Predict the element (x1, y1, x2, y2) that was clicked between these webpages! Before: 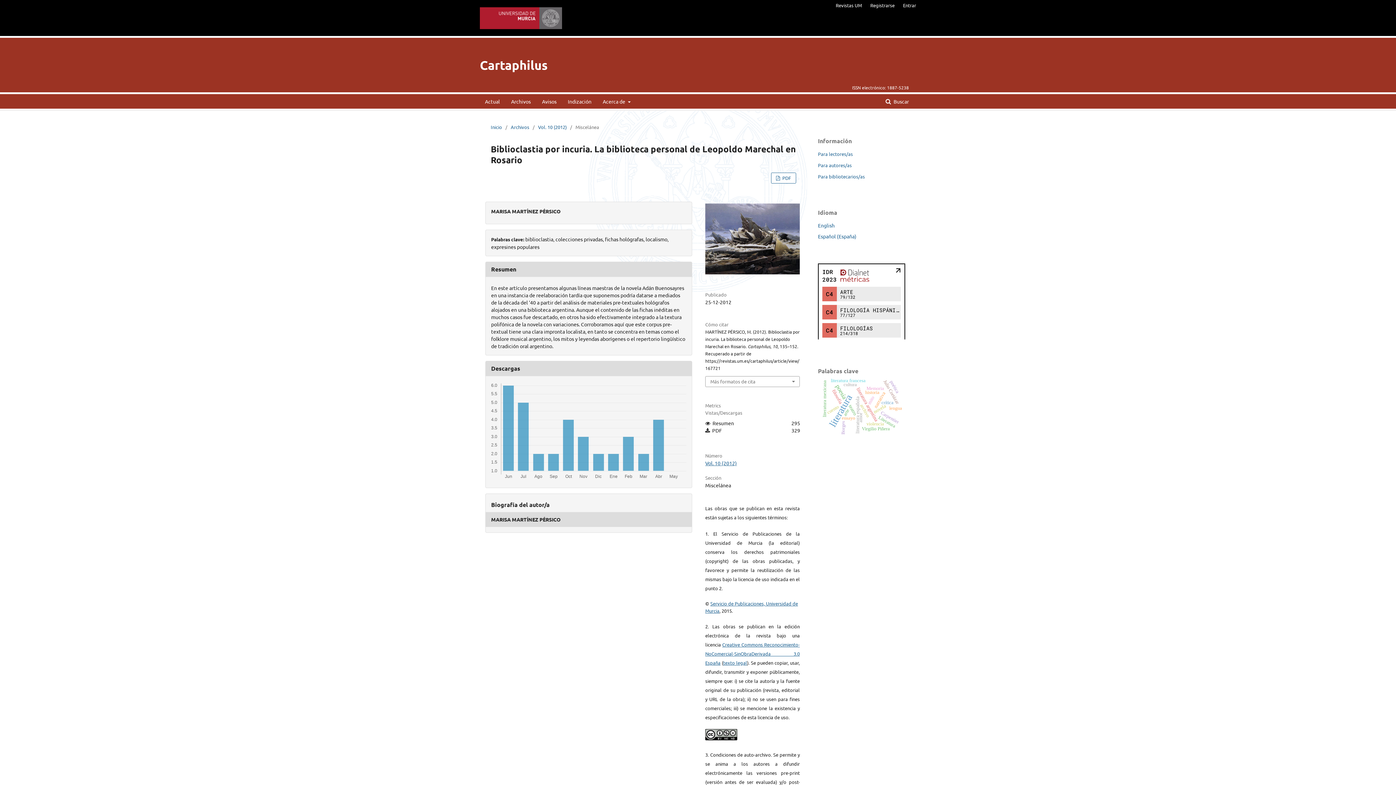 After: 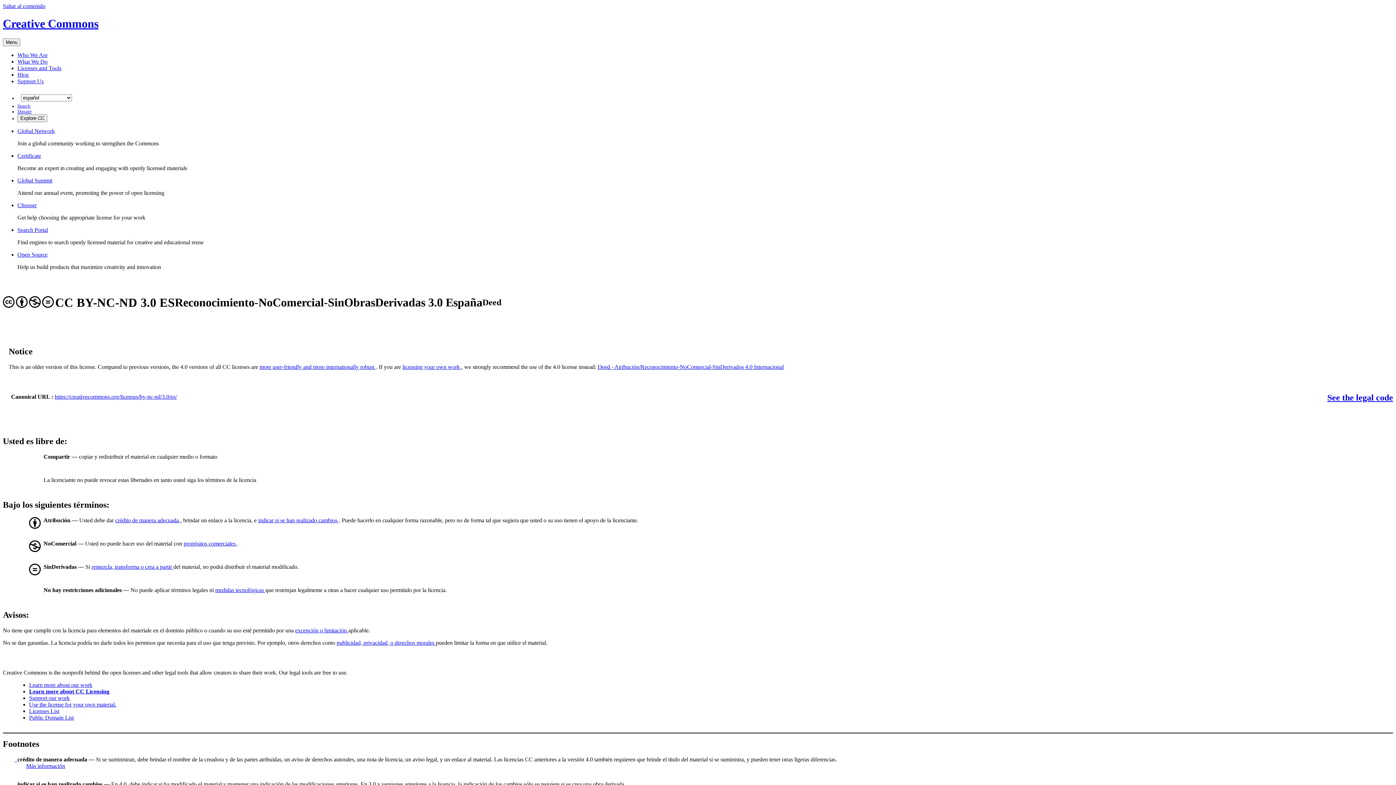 Action: bbox: (705, 641, 800, 666) label: Creative Commons Reconocimiento-NoComercial-SinObraDerivada 3.0 España